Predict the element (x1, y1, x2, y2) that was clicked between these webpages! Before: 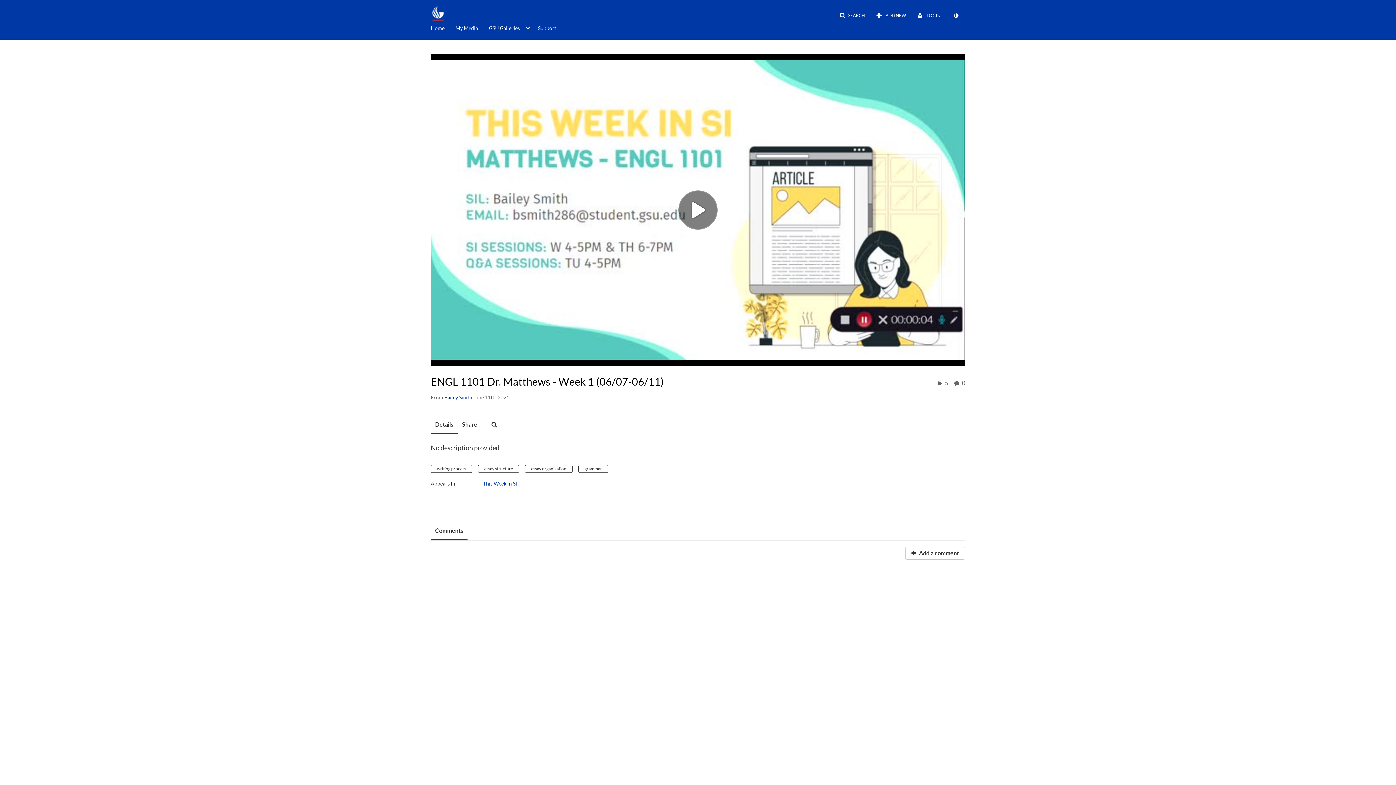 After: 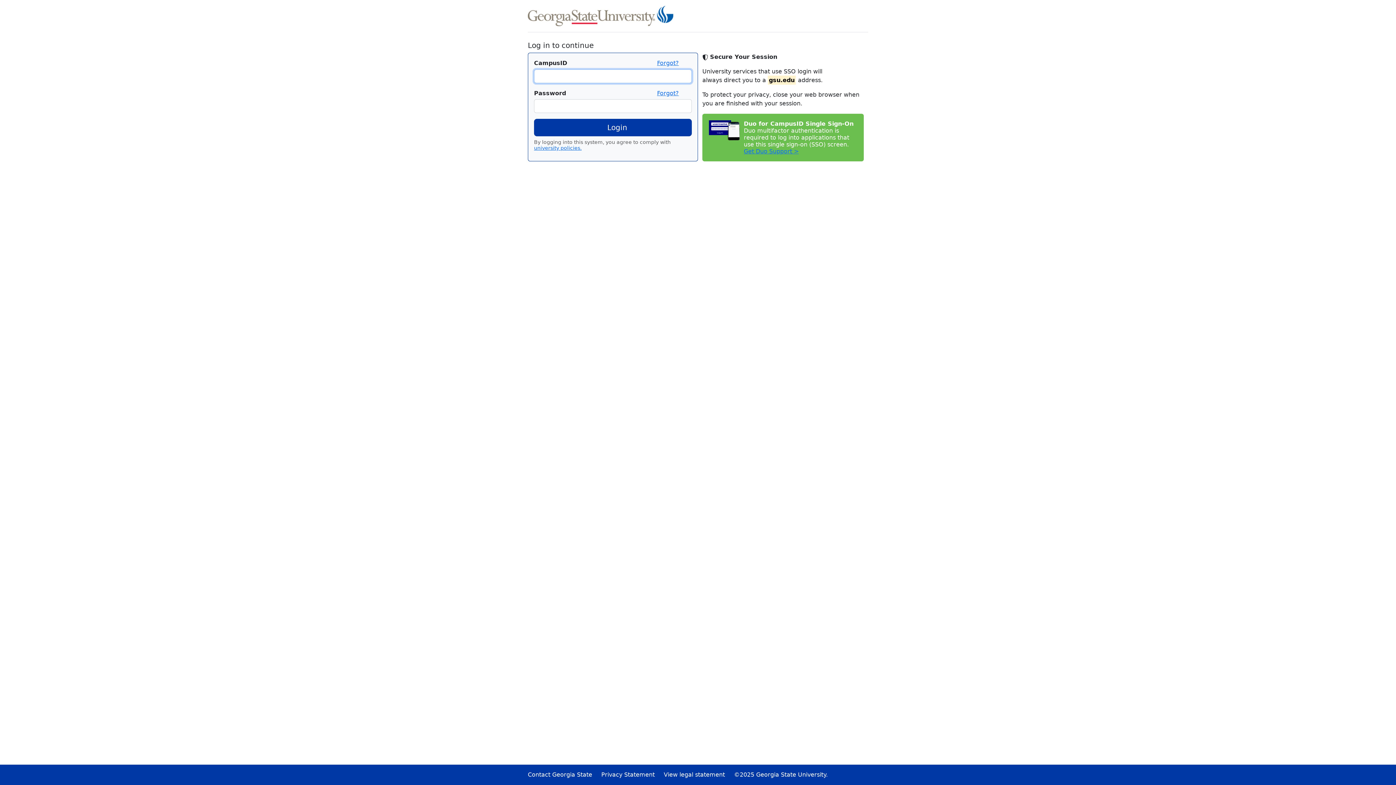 Action: bbox: (905, 547, 965, 560) label:  Add a comment